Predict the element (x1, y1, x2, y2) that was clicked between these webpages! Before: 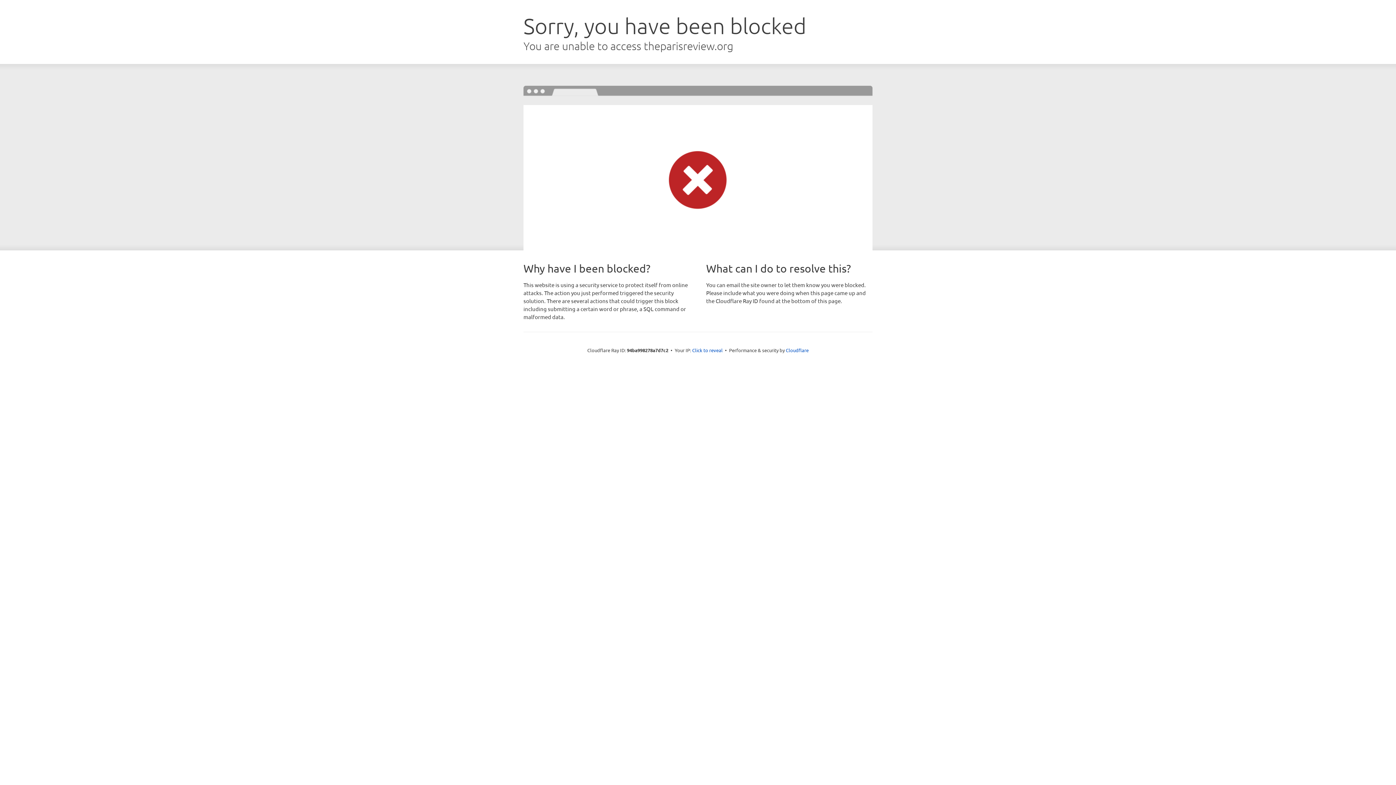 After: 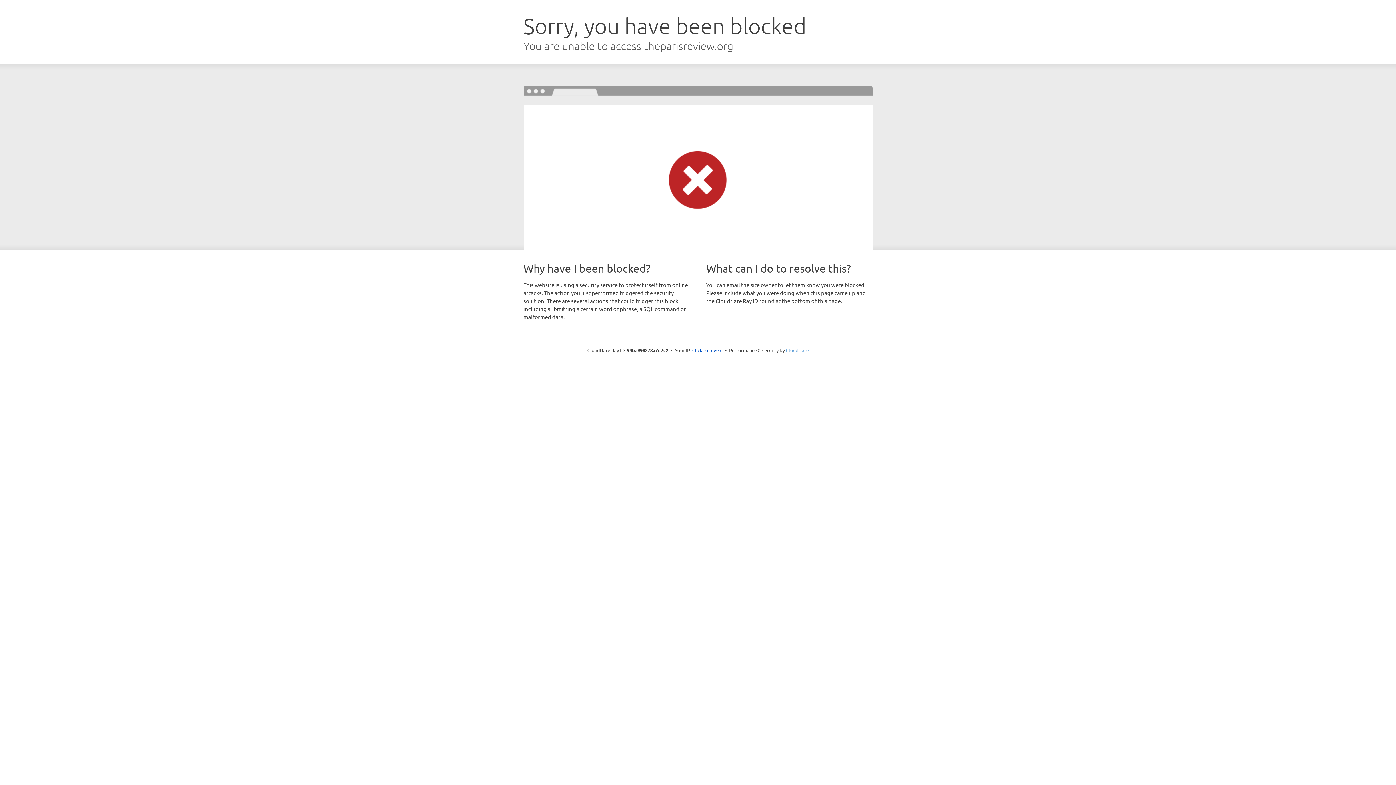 Action: label: Cloudflare bbox: (786, 347, 808, 353)